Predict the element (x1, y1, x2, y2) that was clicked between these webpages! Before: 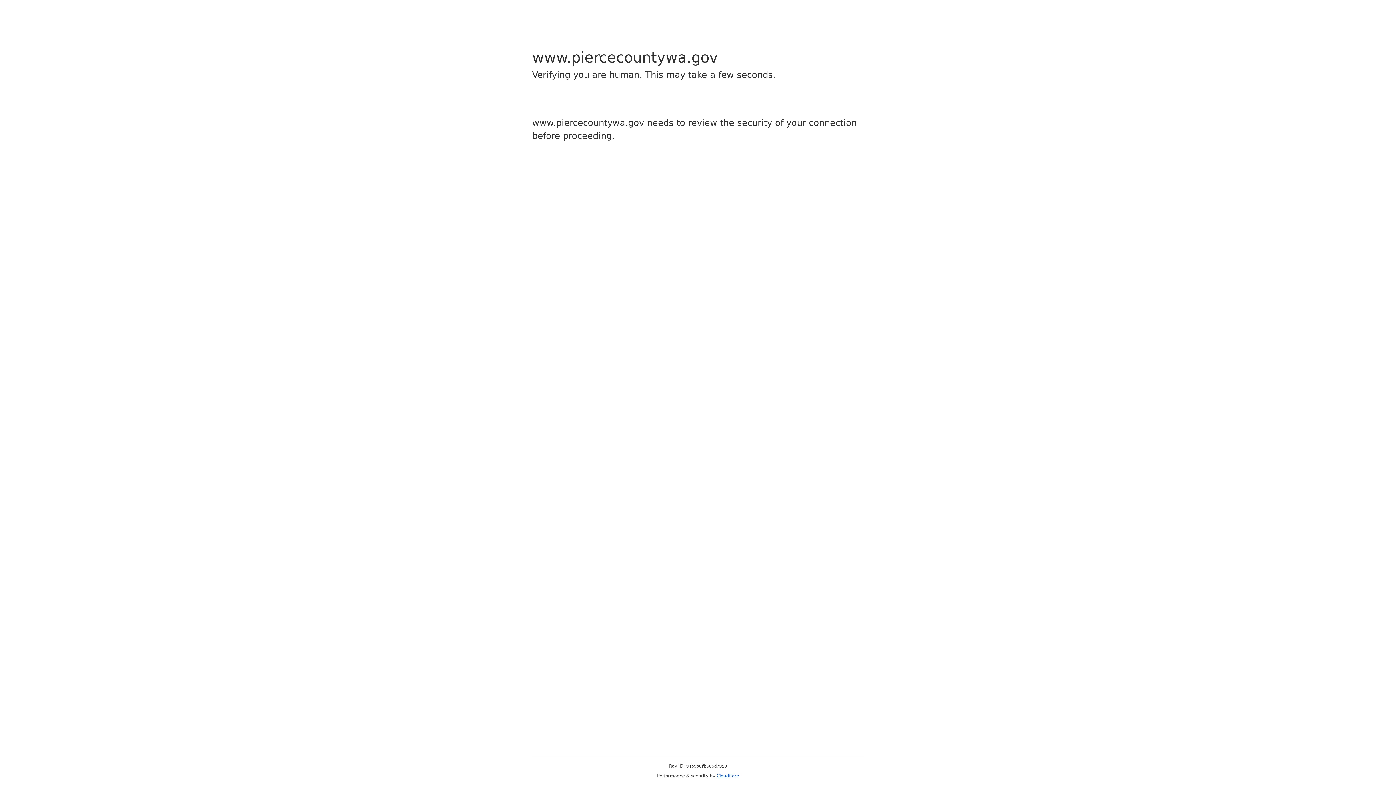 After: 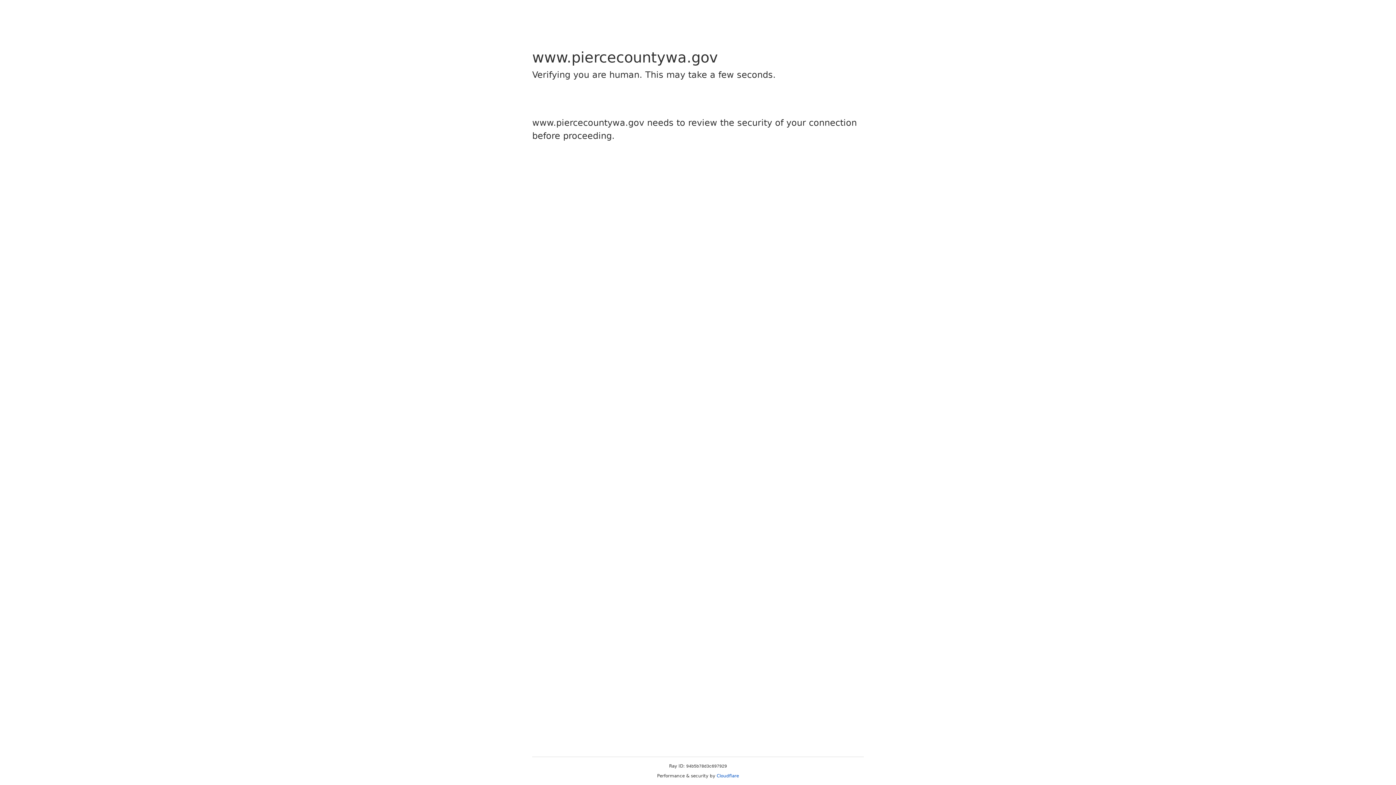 Action: label: Cloudflare bbox: (716, 773, 739, 778)